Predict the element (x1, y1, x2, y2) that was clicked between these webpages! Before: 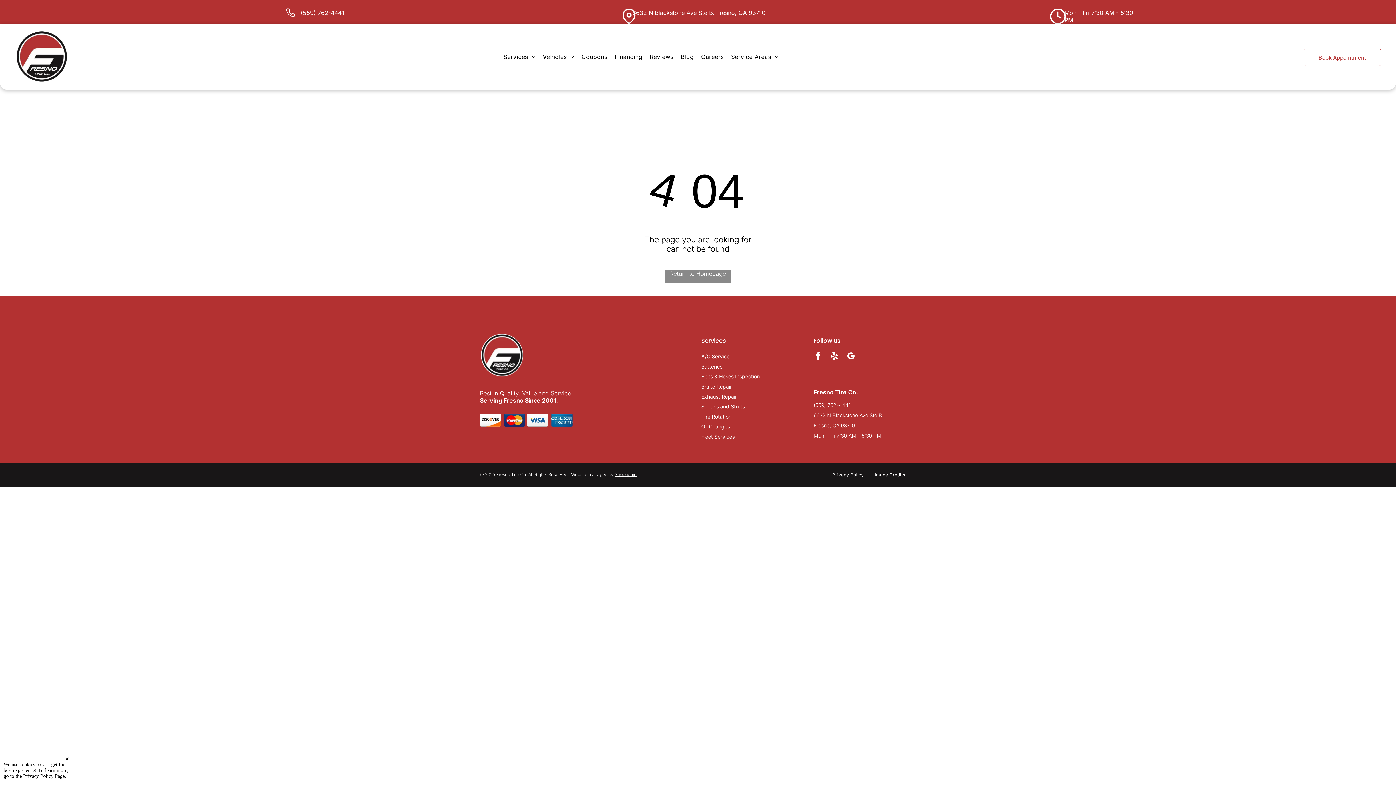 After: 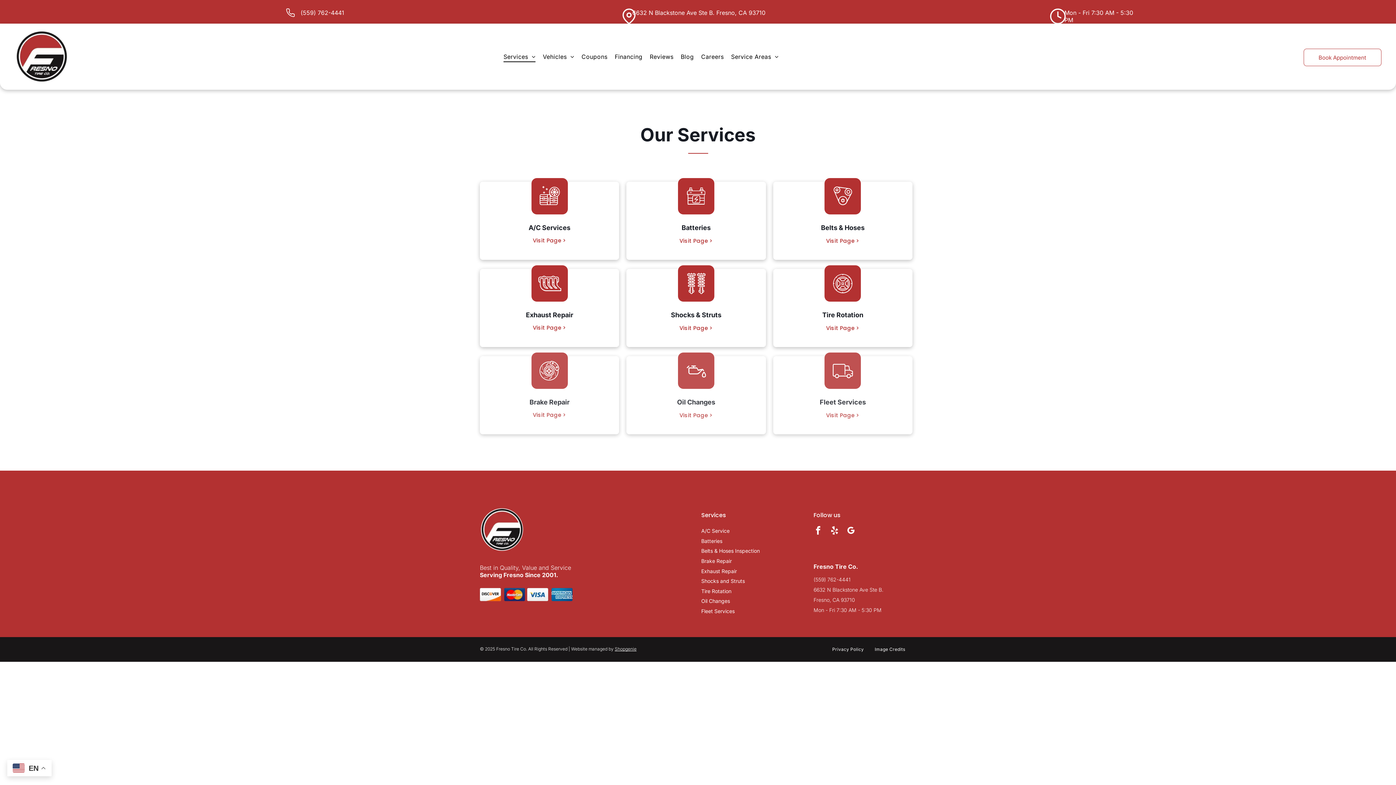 Action: label: Services bbox: (499, 29, 539, 84)